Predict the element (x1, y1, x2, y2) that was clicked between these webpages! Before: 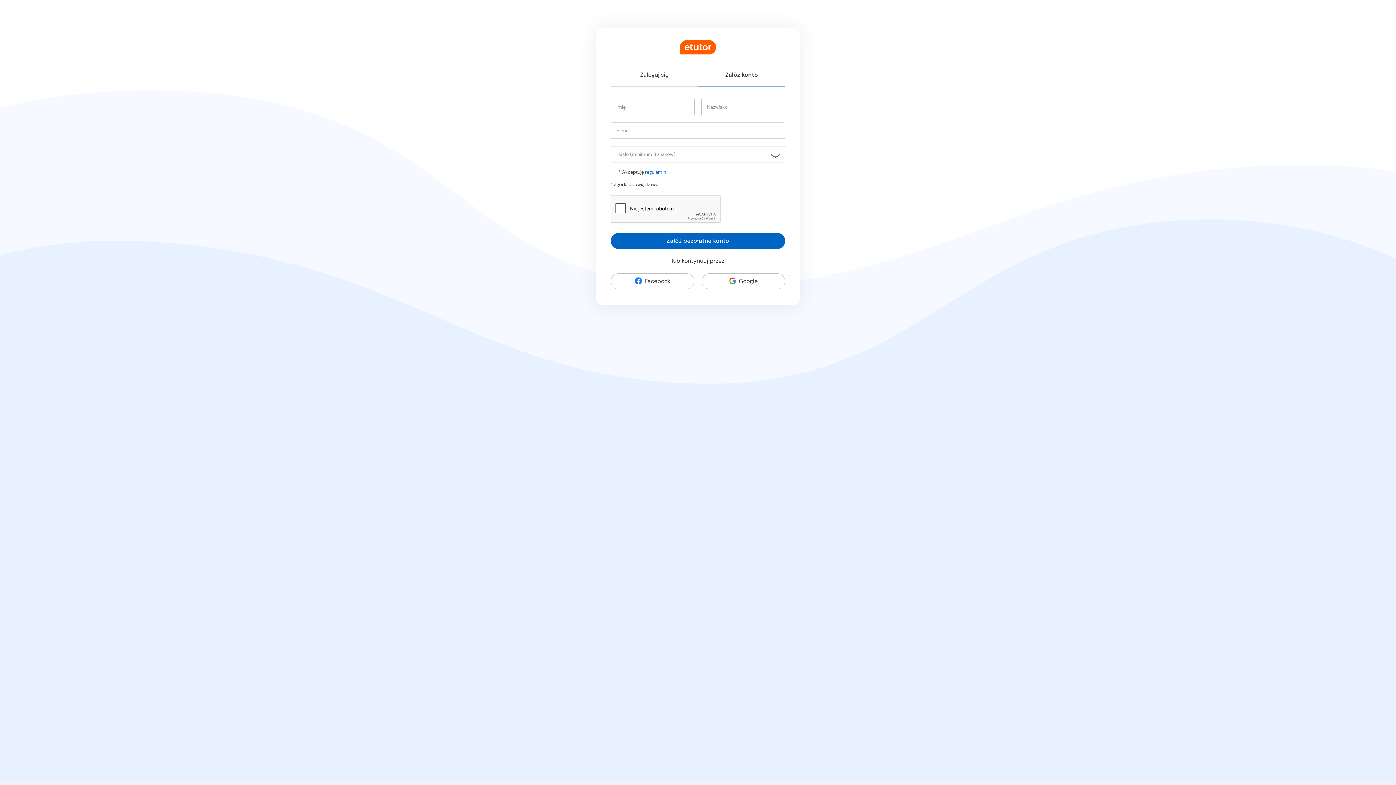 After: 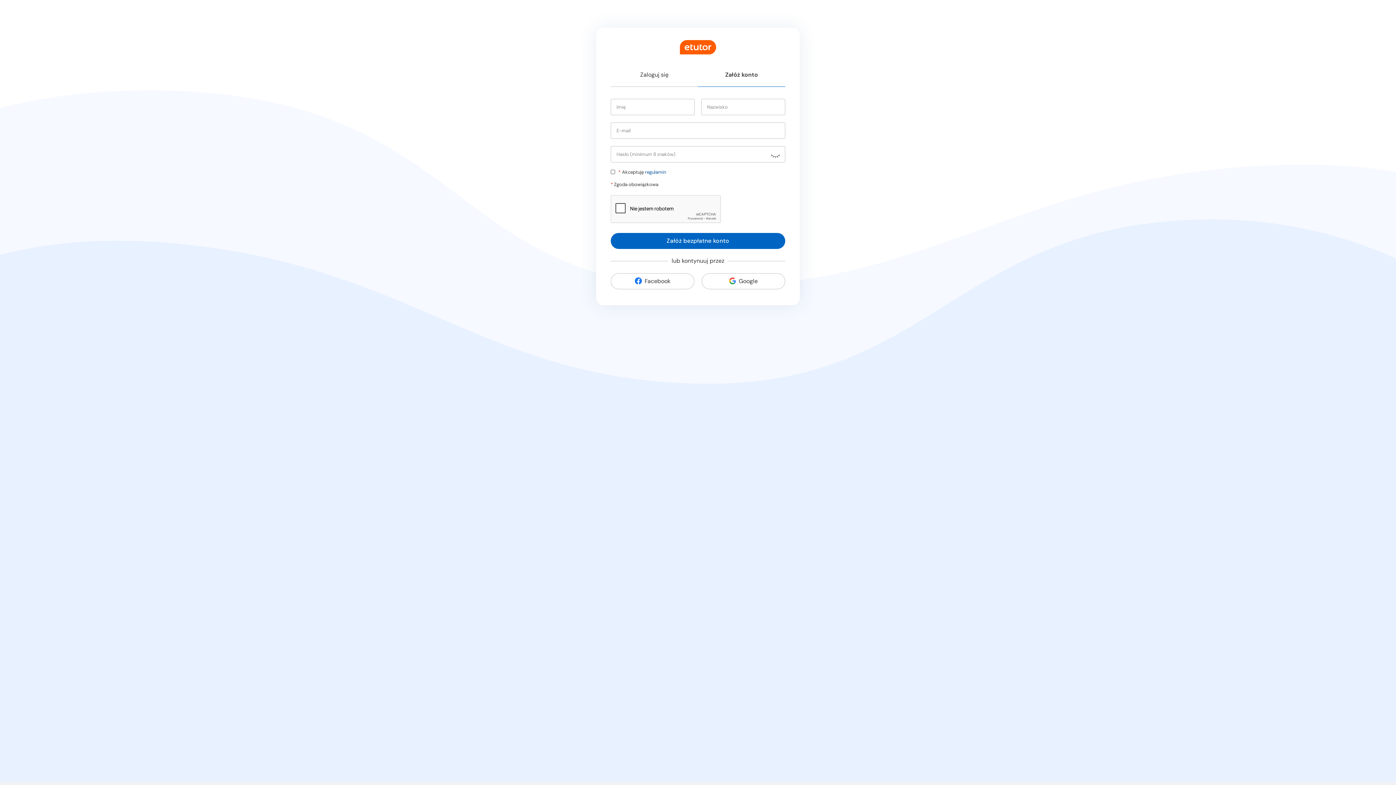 Action: label: regulamin bbox: (645, 169, 666, 175)